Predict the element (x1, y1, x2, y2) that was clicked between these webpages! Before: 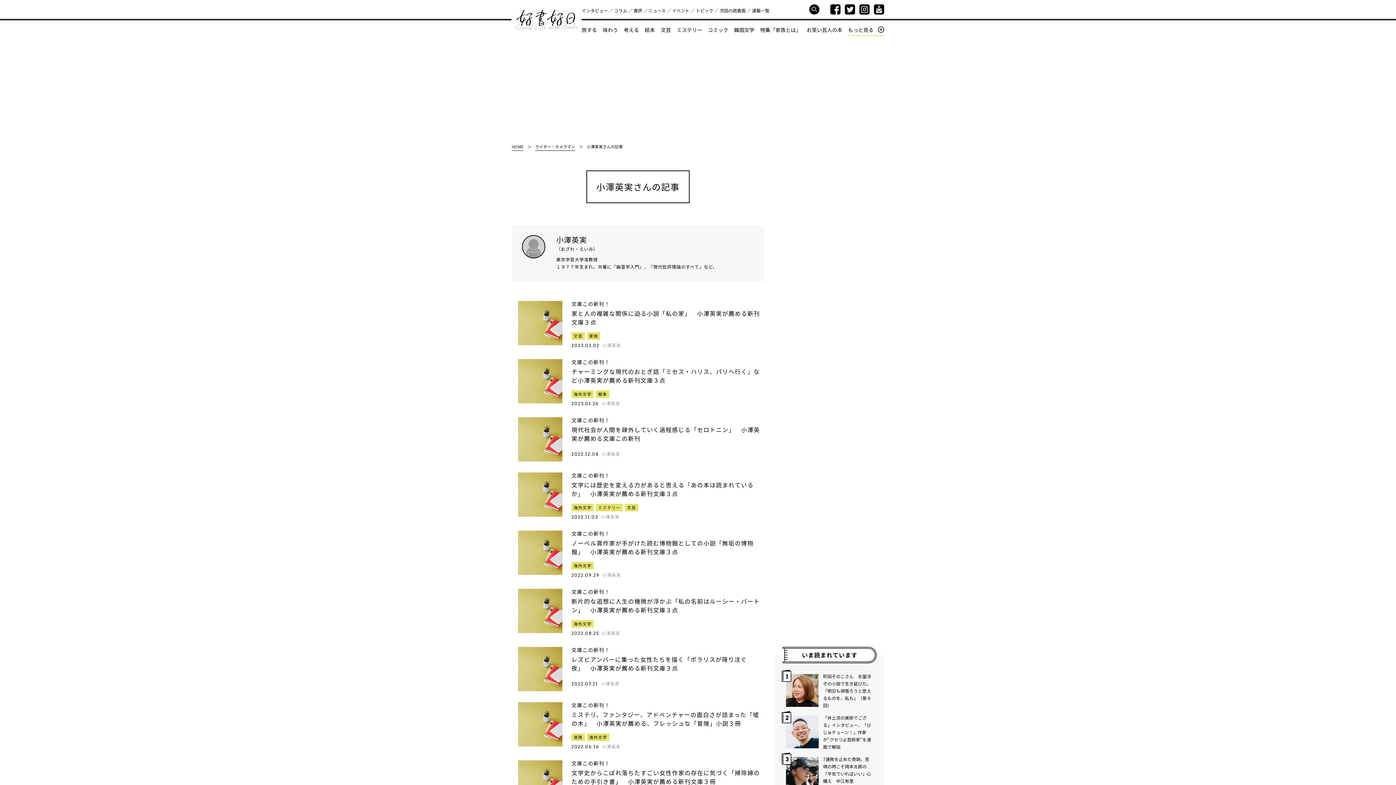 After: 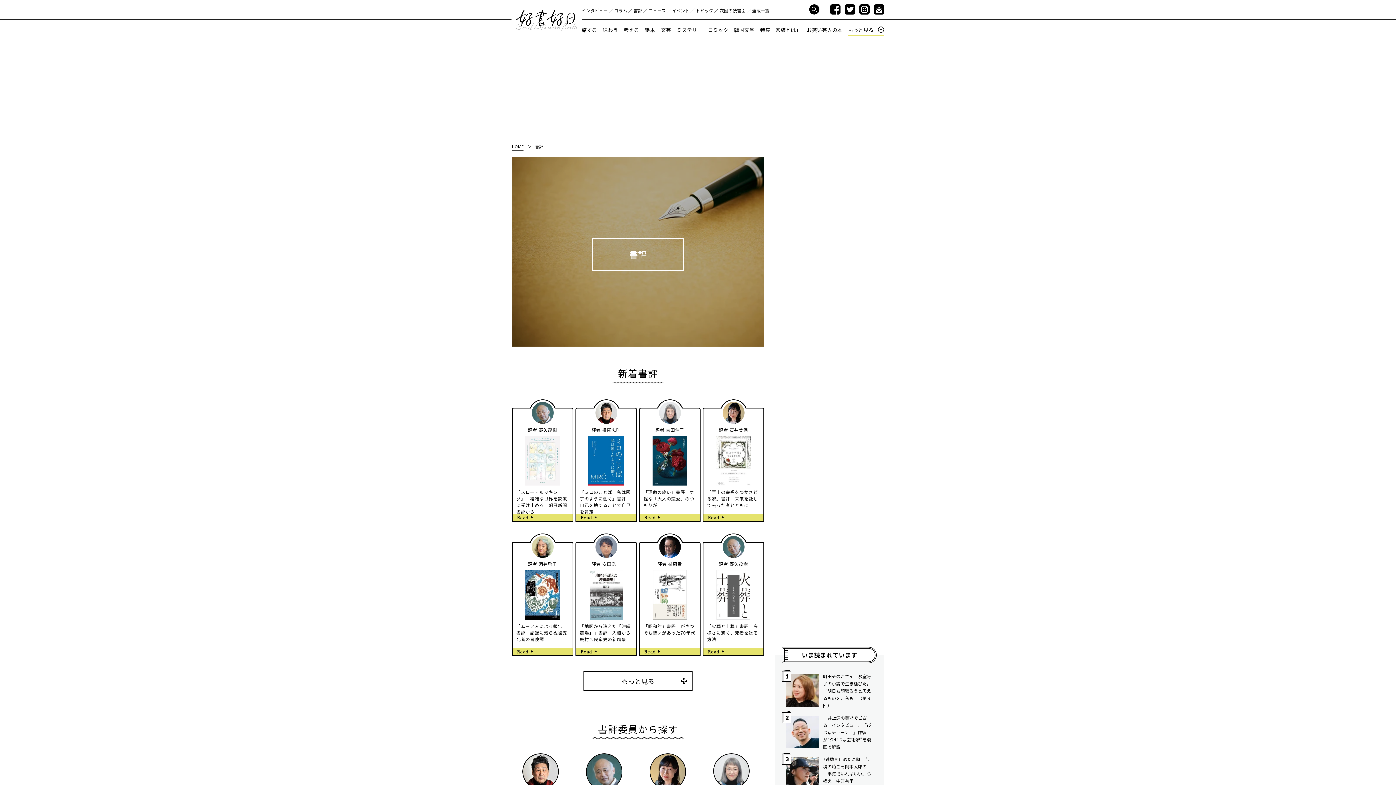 Action: bbox: (633, 7, 642, 13) label: 書評